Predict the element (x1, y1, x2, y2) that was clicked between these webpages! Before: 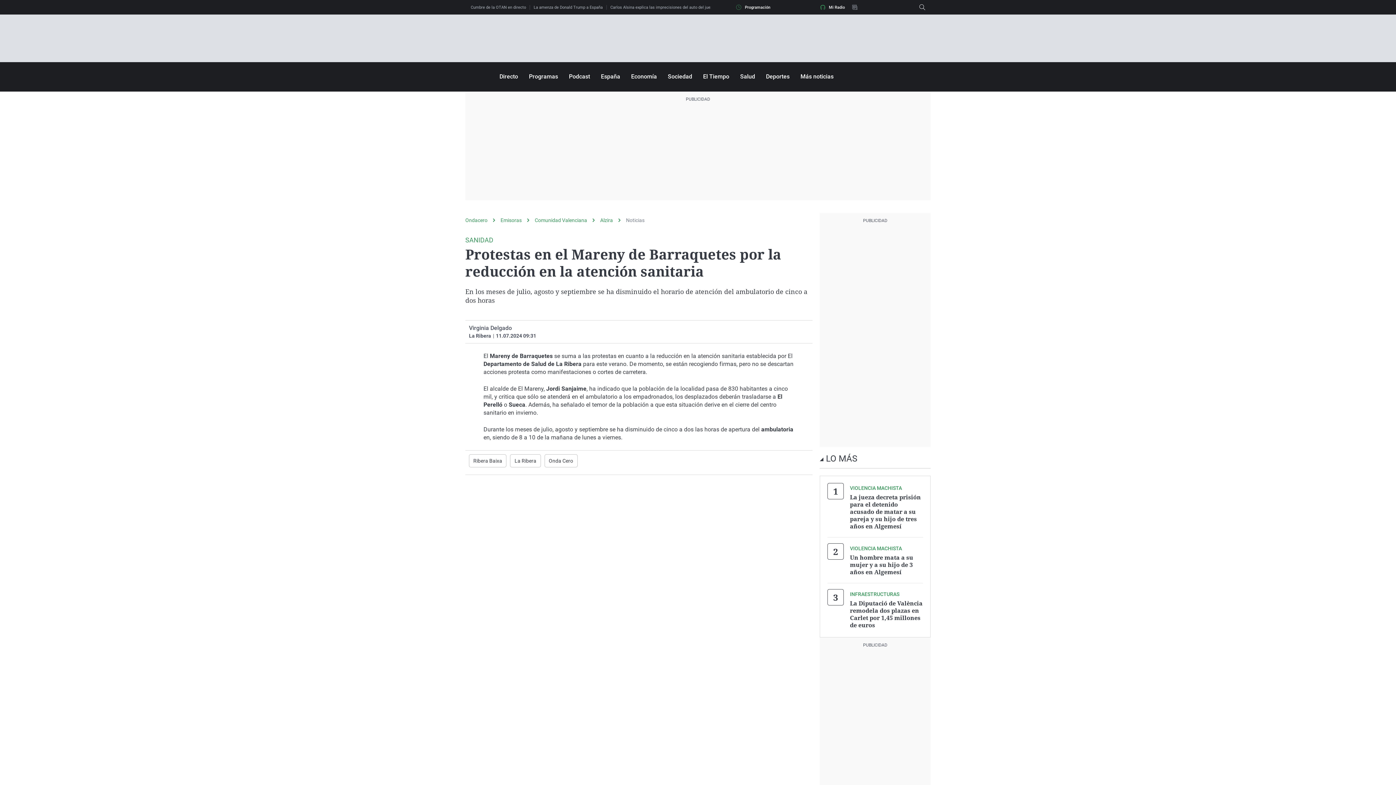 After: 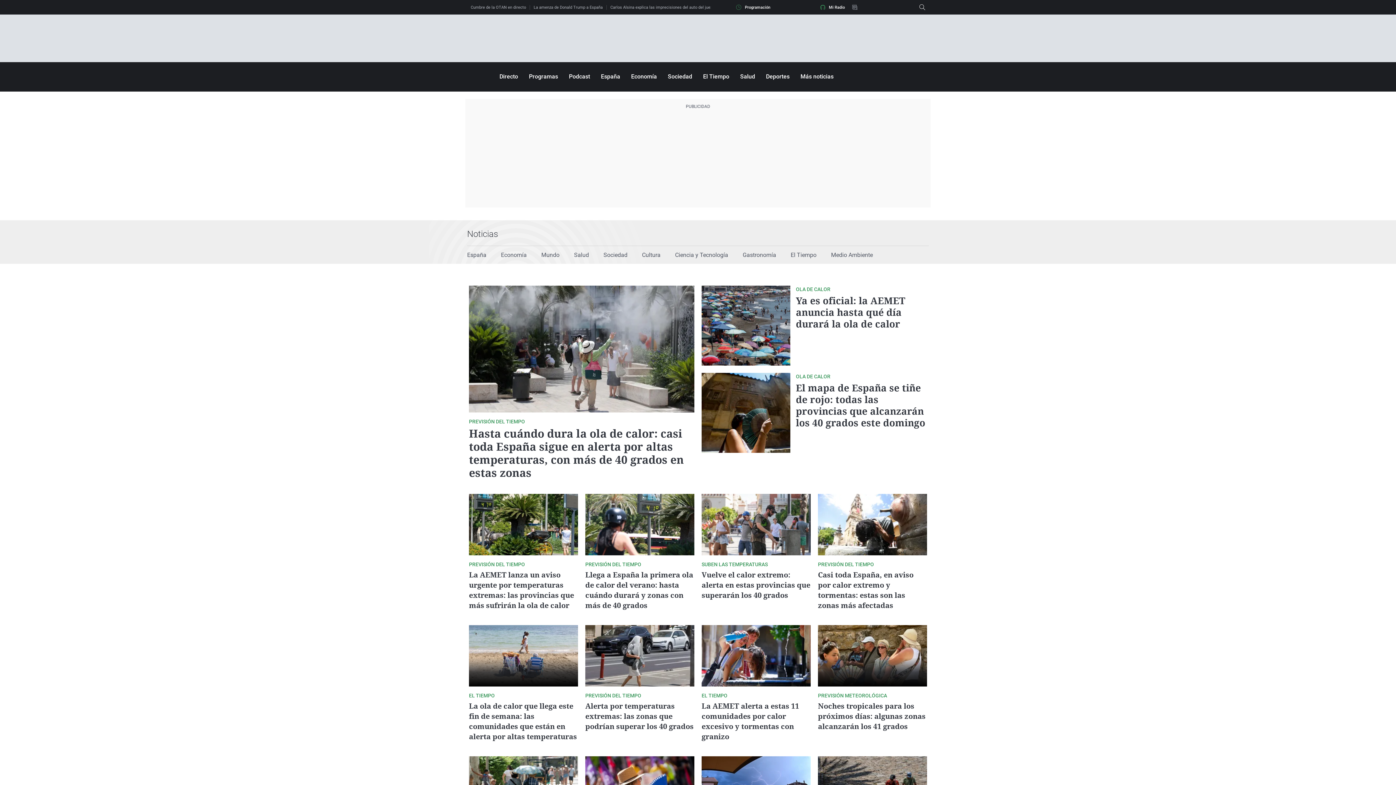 Action: label: El Tiempo bbox: (703, 73, 729, 80)